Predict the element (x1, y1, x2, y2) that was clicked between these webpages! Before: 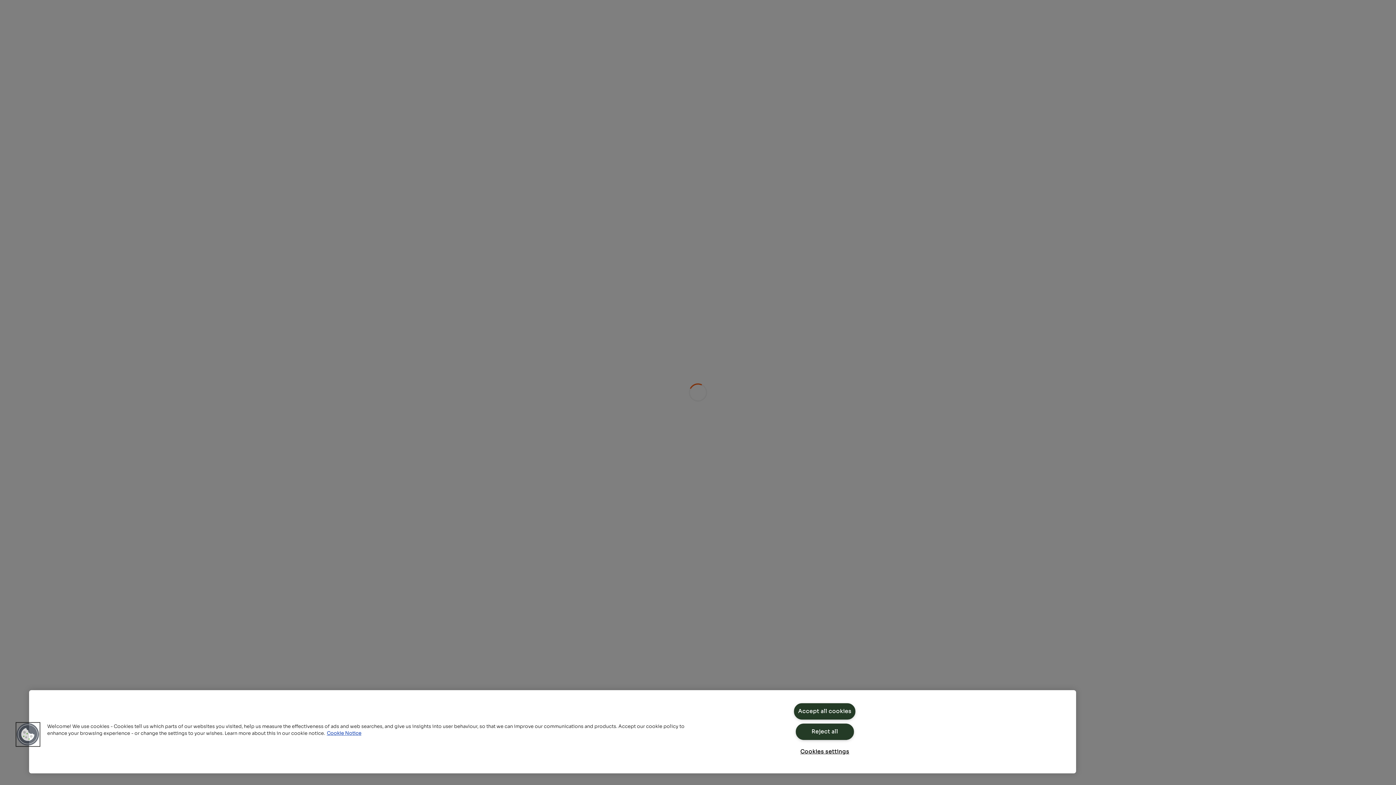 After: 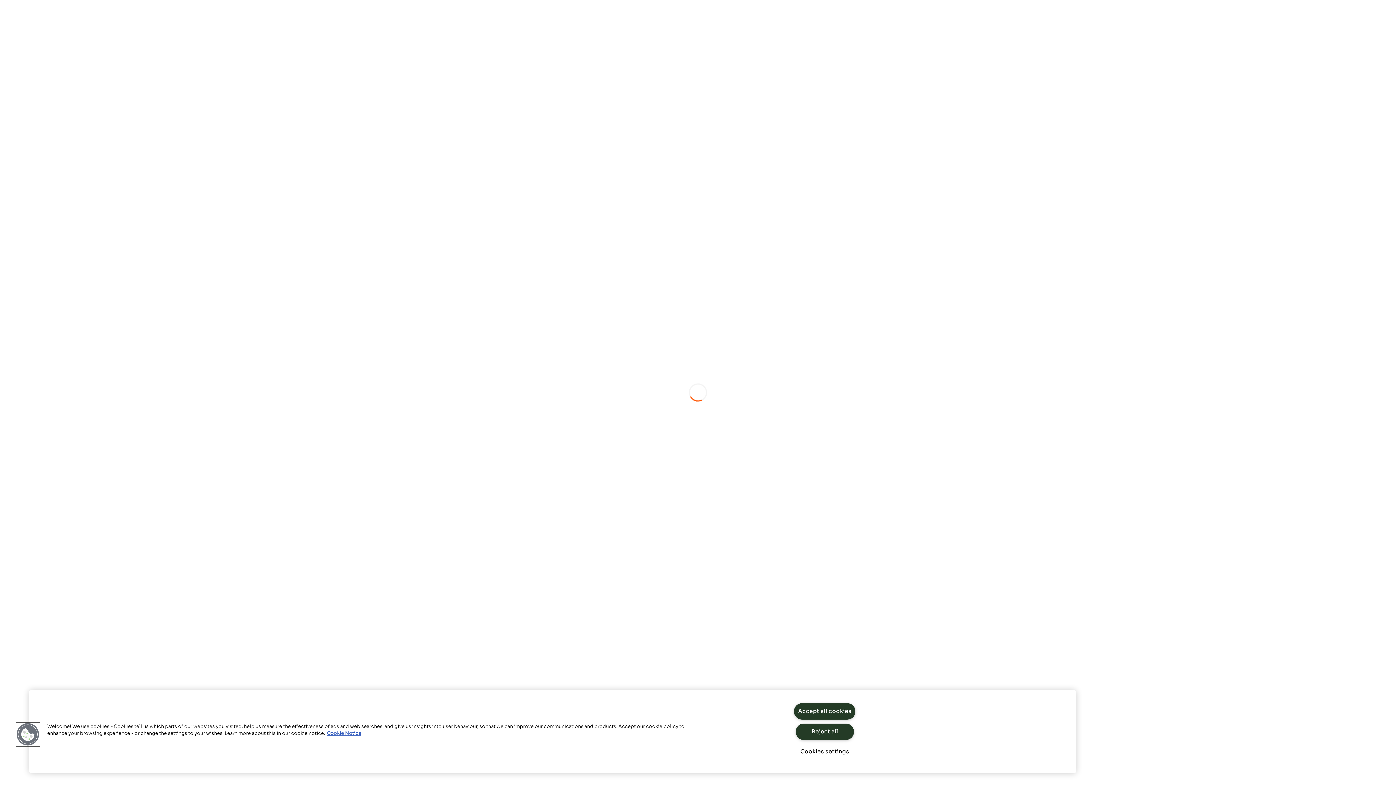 Action: label: Cookie Notice, opens in a new tab bbox: (326, 730, 361, 736)